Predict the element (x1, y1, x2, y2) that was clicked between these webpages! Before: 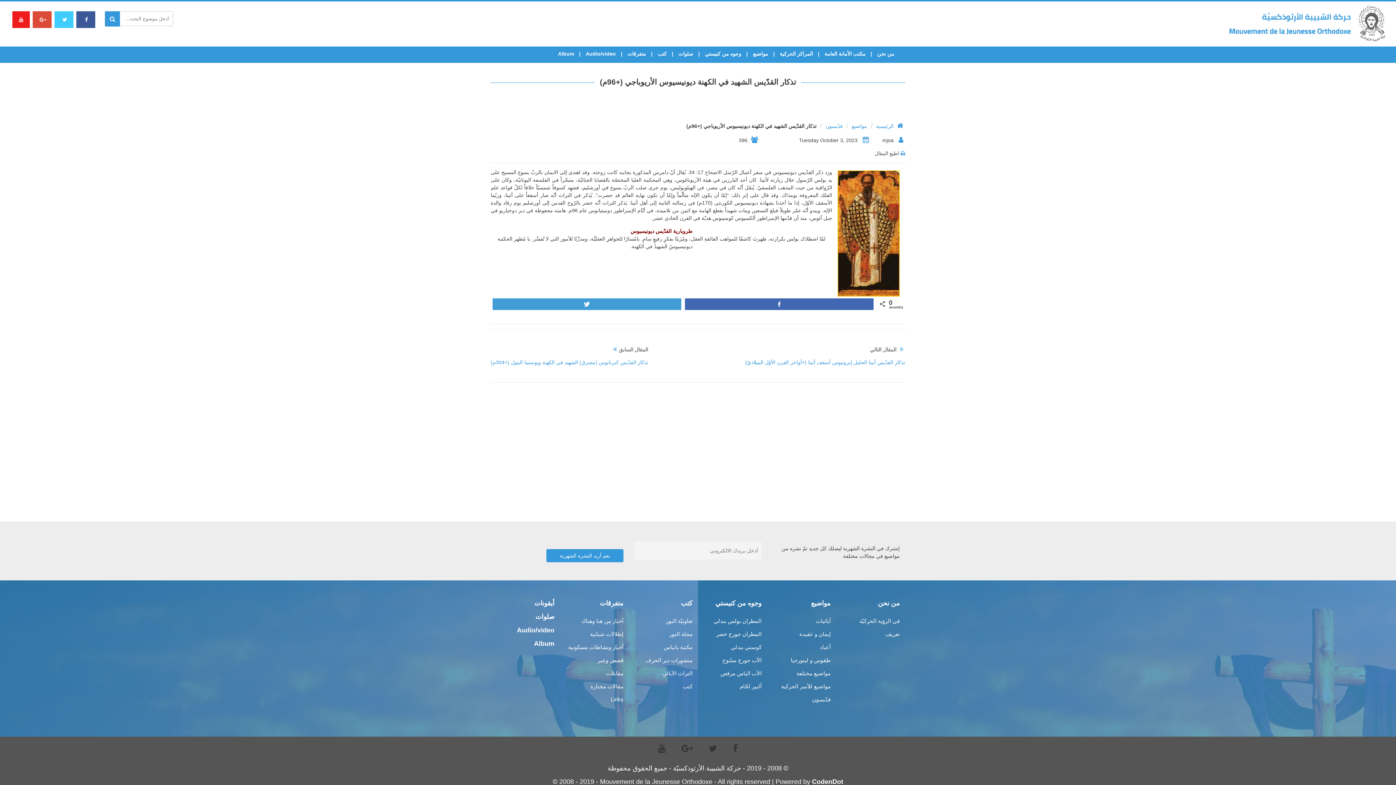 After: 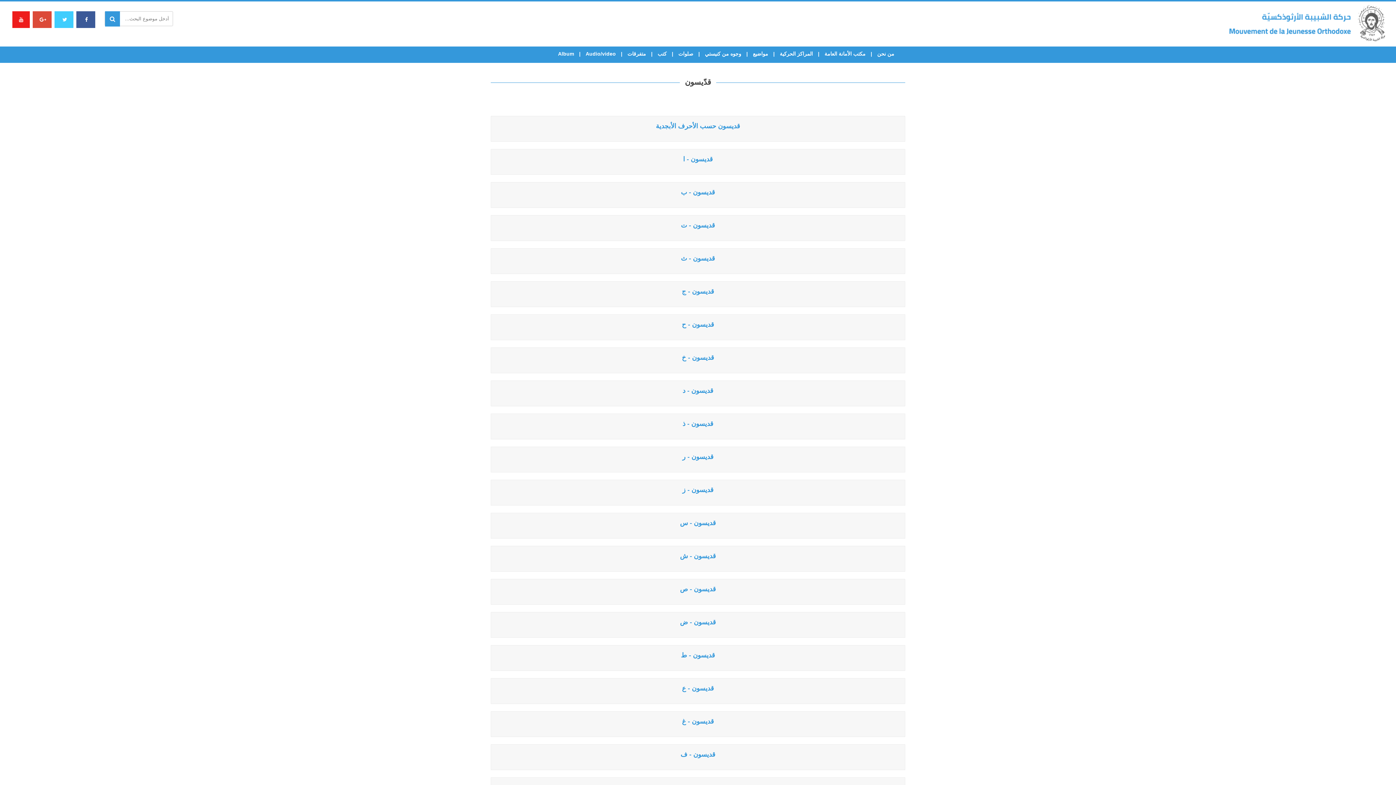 Action: bbox: (825, 123, 842, 129) label: قدّيسون